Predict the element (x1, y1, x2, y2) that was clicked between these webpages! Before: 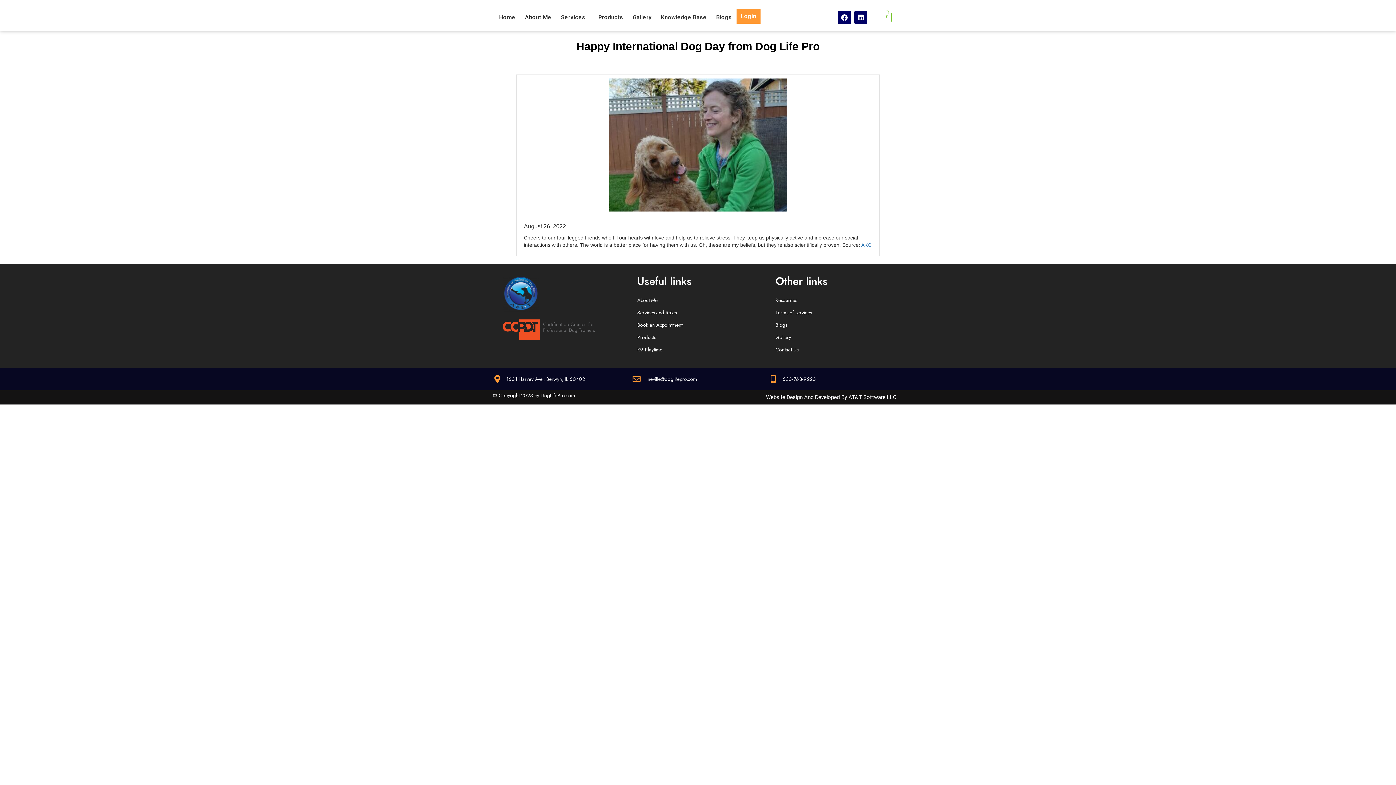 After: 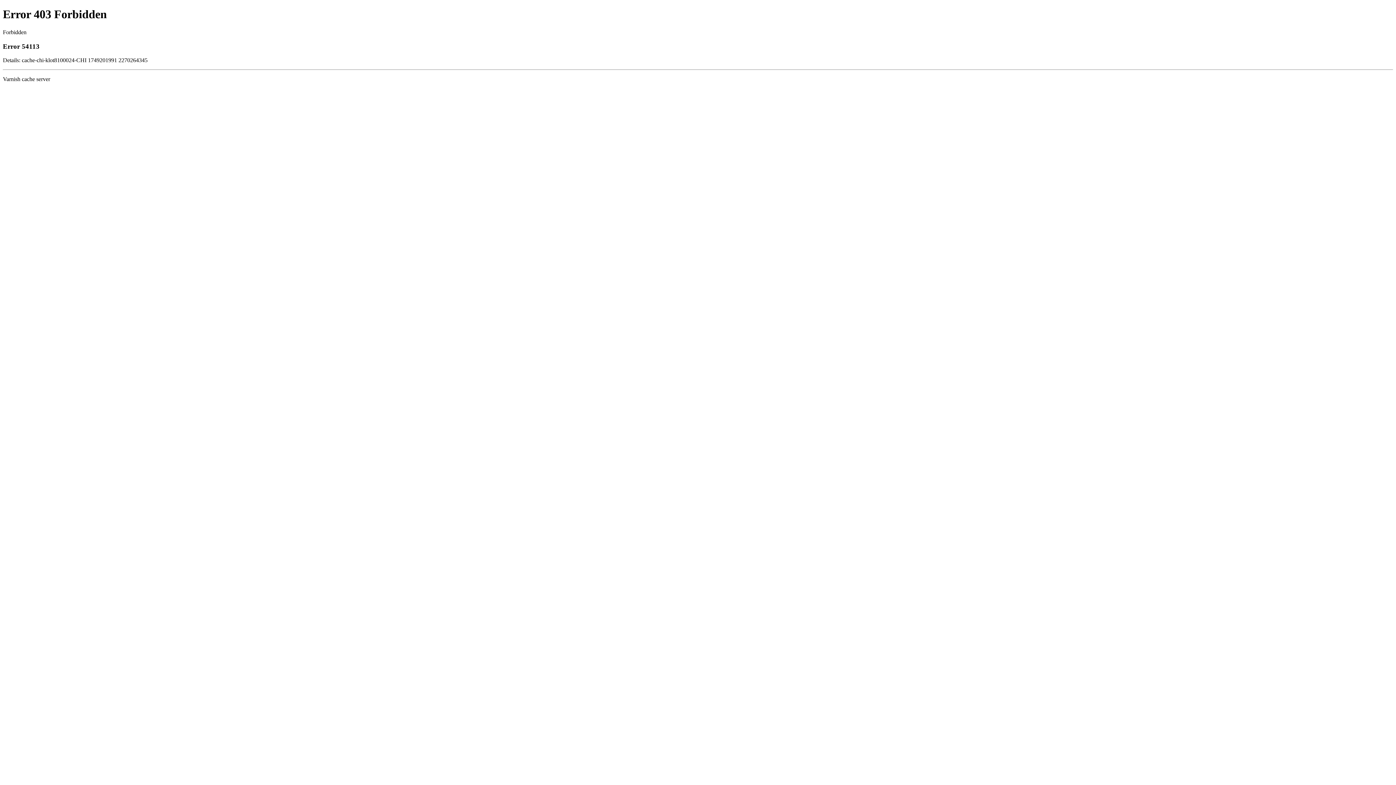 Action: bbox: (861, 242, 871, 247) label: AKC